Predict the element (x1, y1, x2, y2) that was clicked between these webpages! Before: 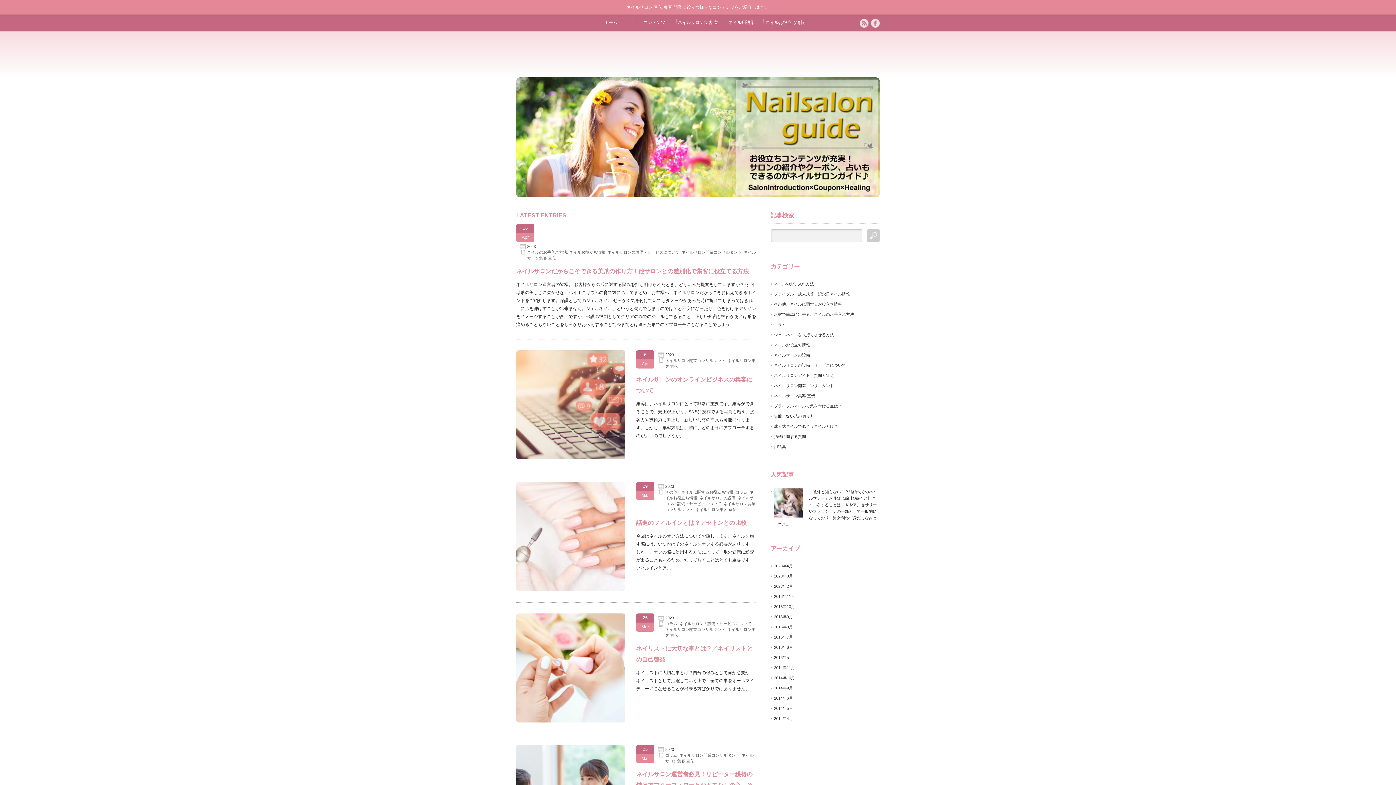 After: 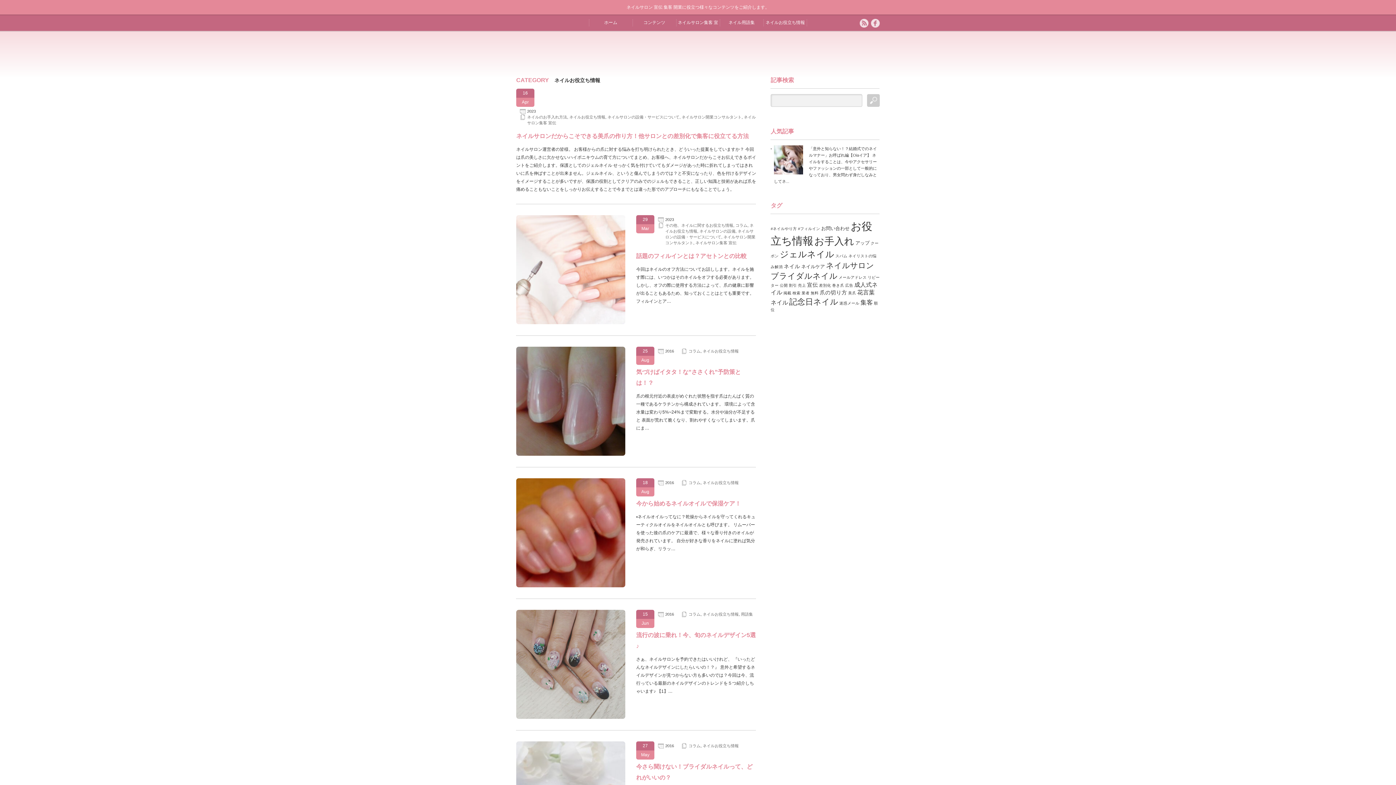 Action: bbox: (763, 14, 807, 30) label: ネイルお役立ち情報